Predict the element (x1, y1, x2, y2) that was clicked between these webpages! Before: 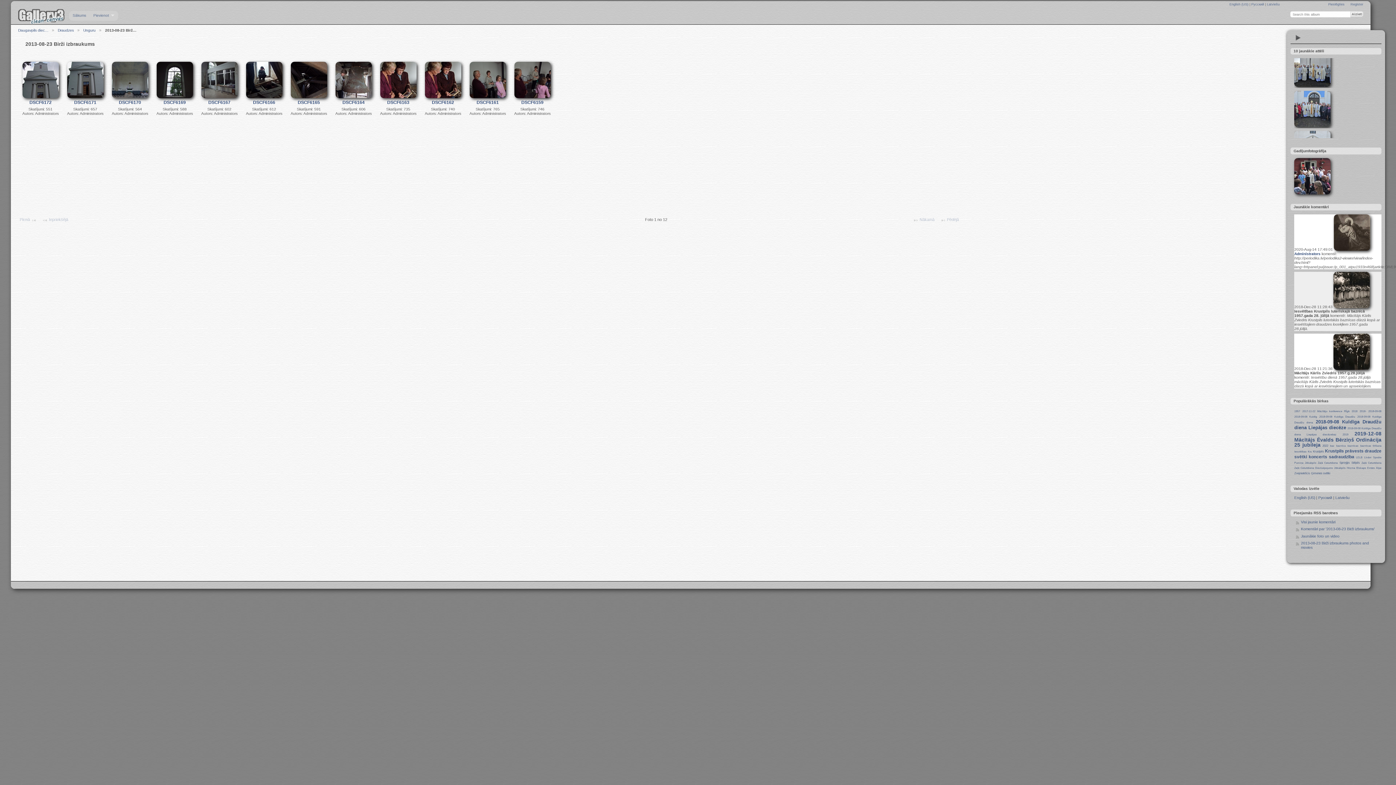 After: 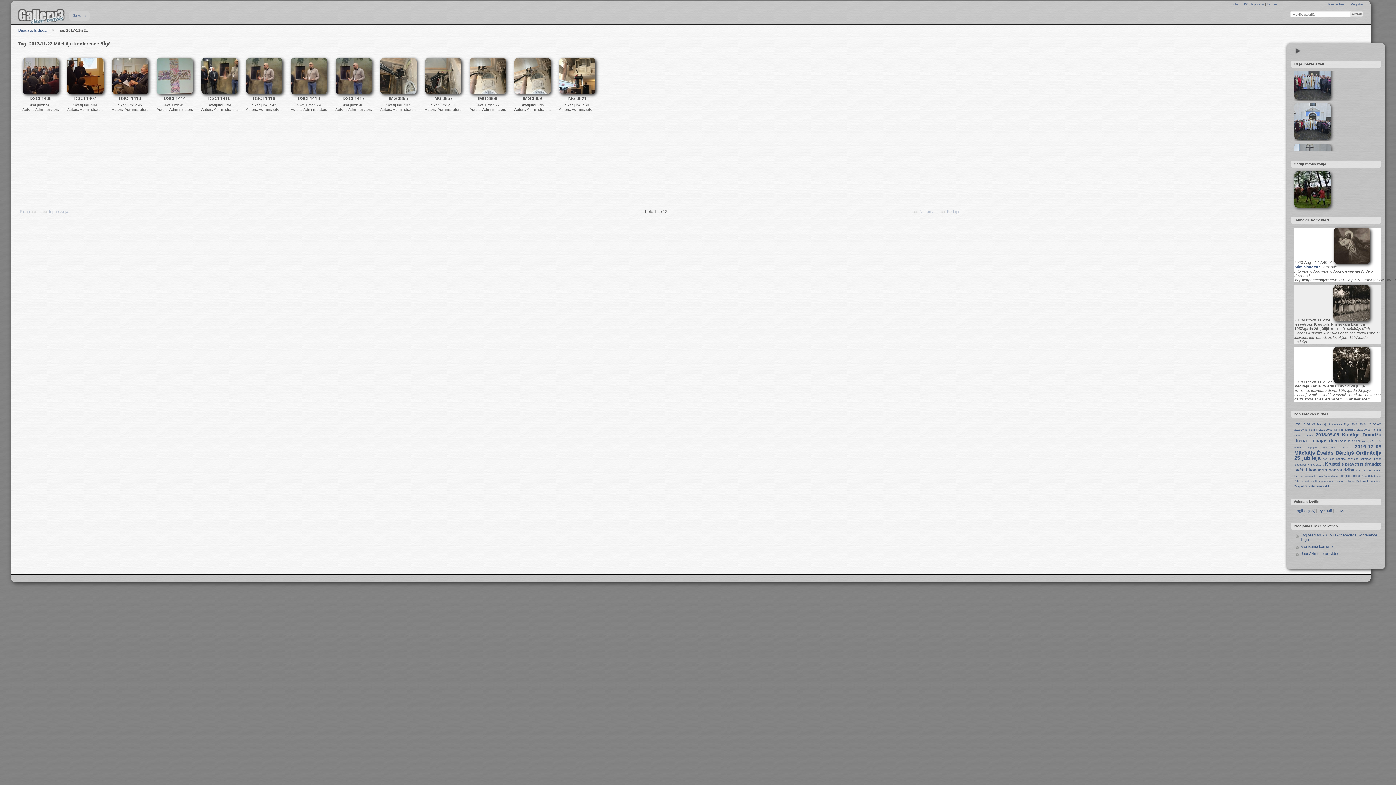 Action: label: 2017-11-22 Mācītāju konference RĪgā bbox: (1302, 410, 1349, 412)